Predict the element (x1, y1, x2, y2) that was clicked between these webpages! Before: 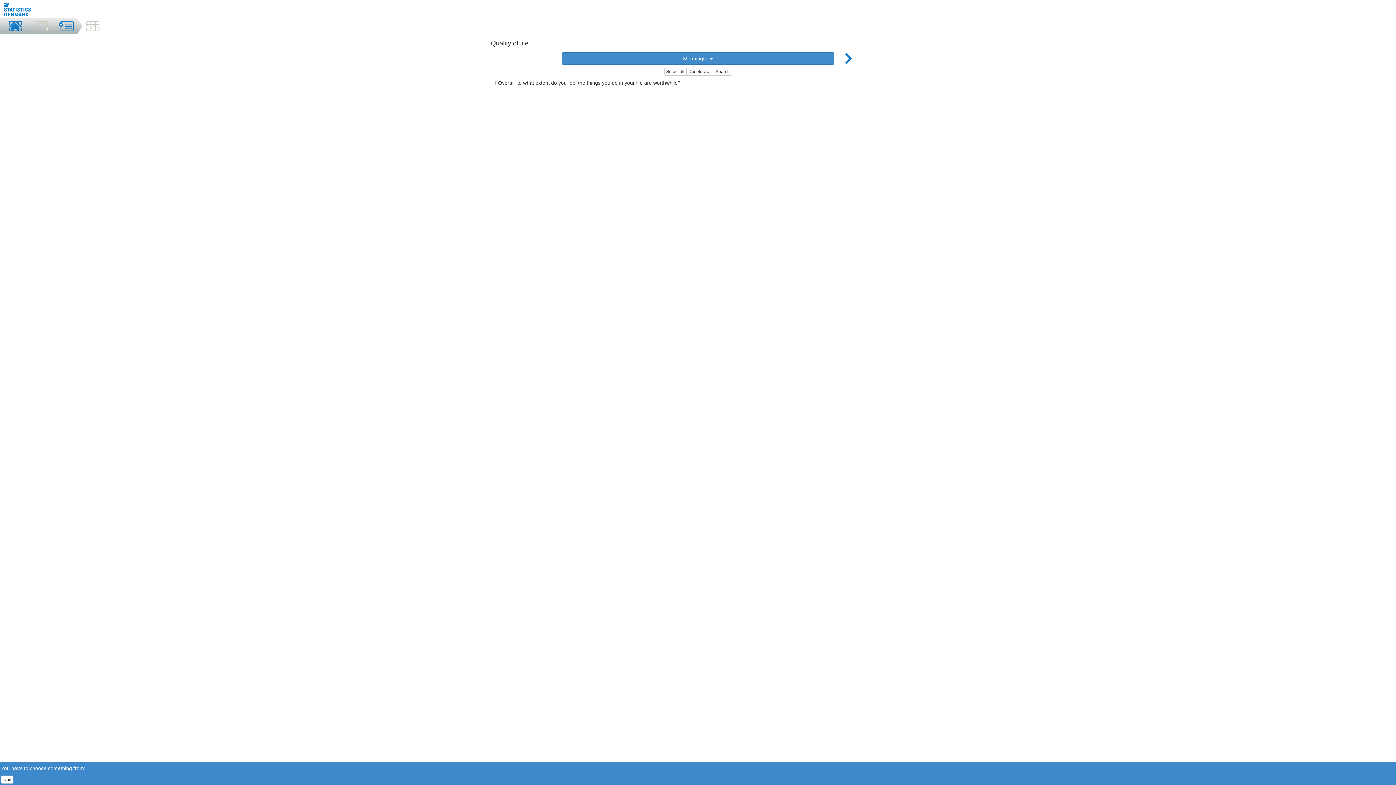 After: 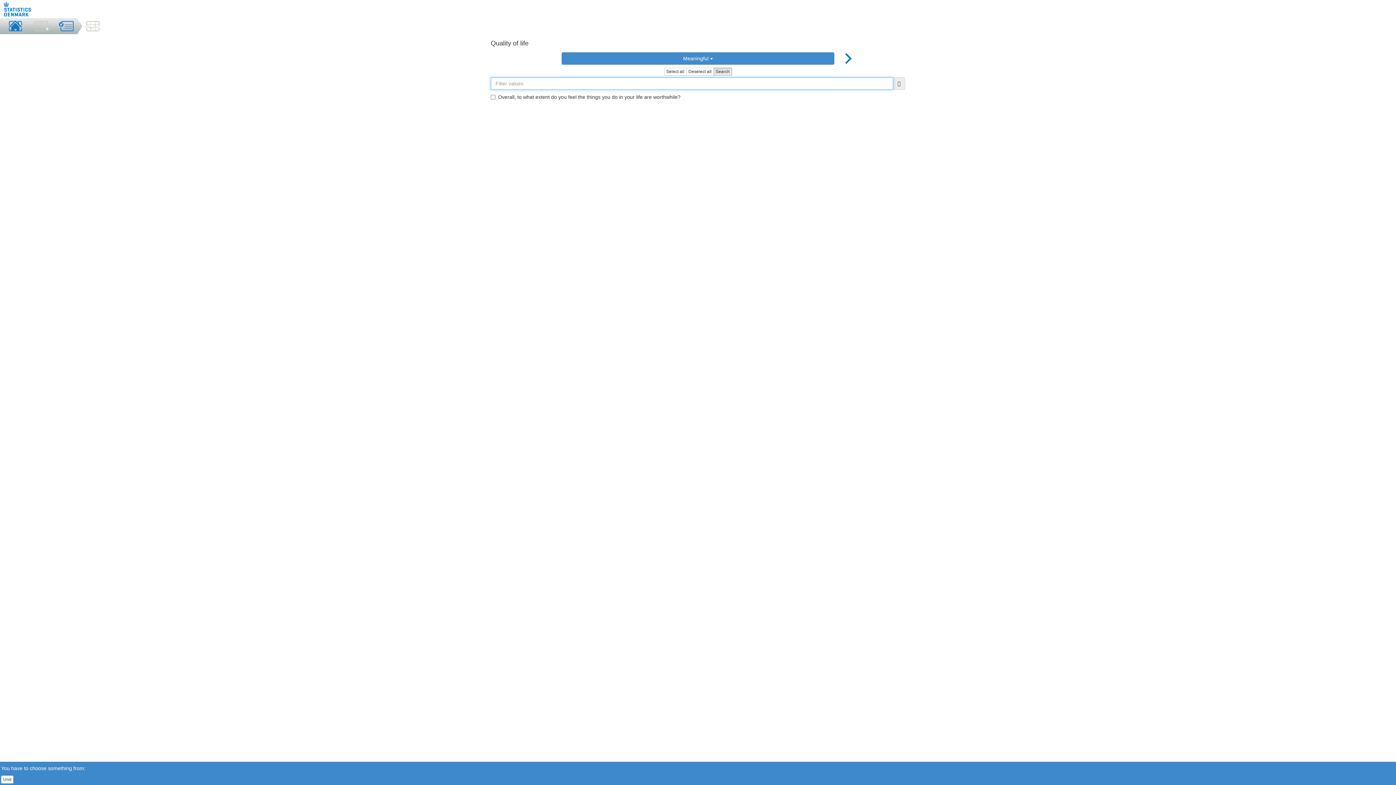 Action: bbox: (713, 67, 732, 75) label: Search